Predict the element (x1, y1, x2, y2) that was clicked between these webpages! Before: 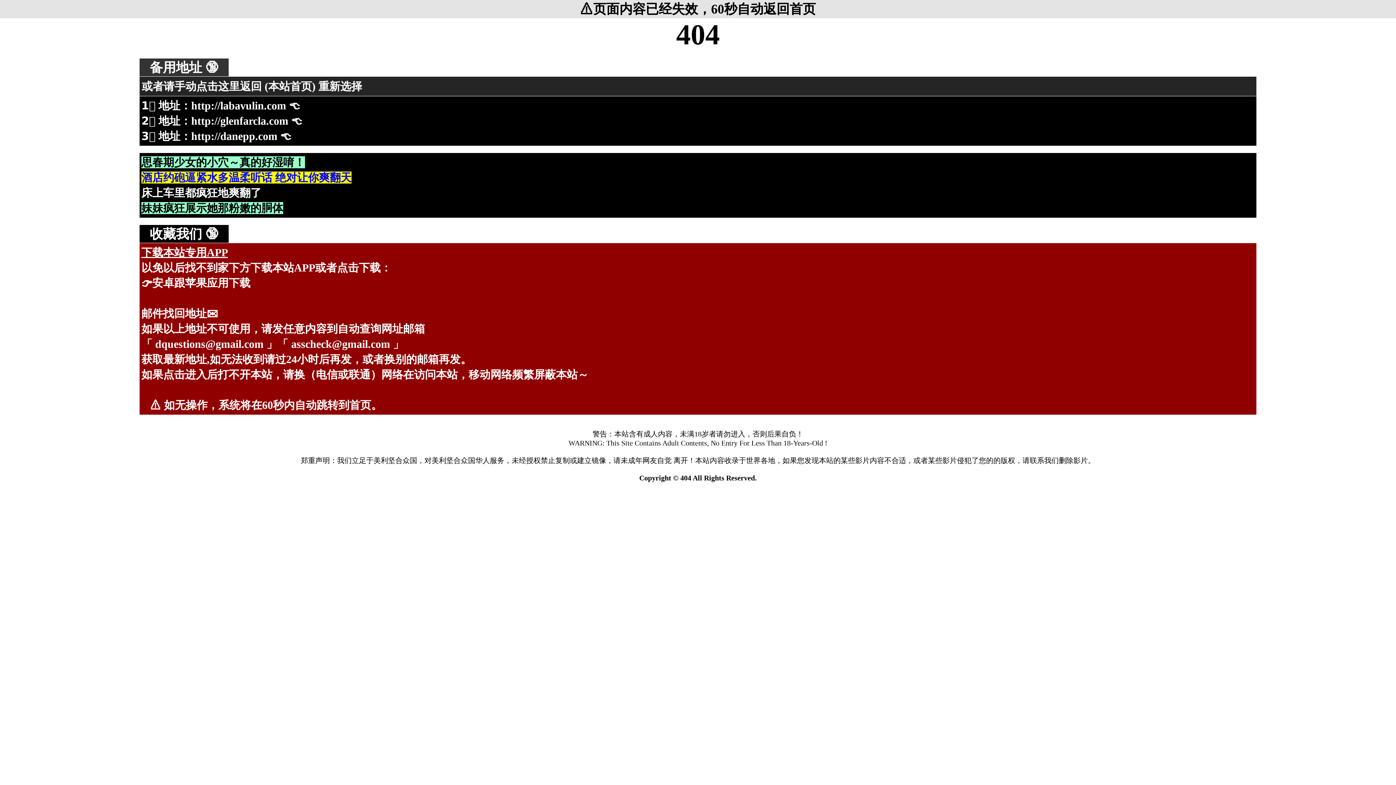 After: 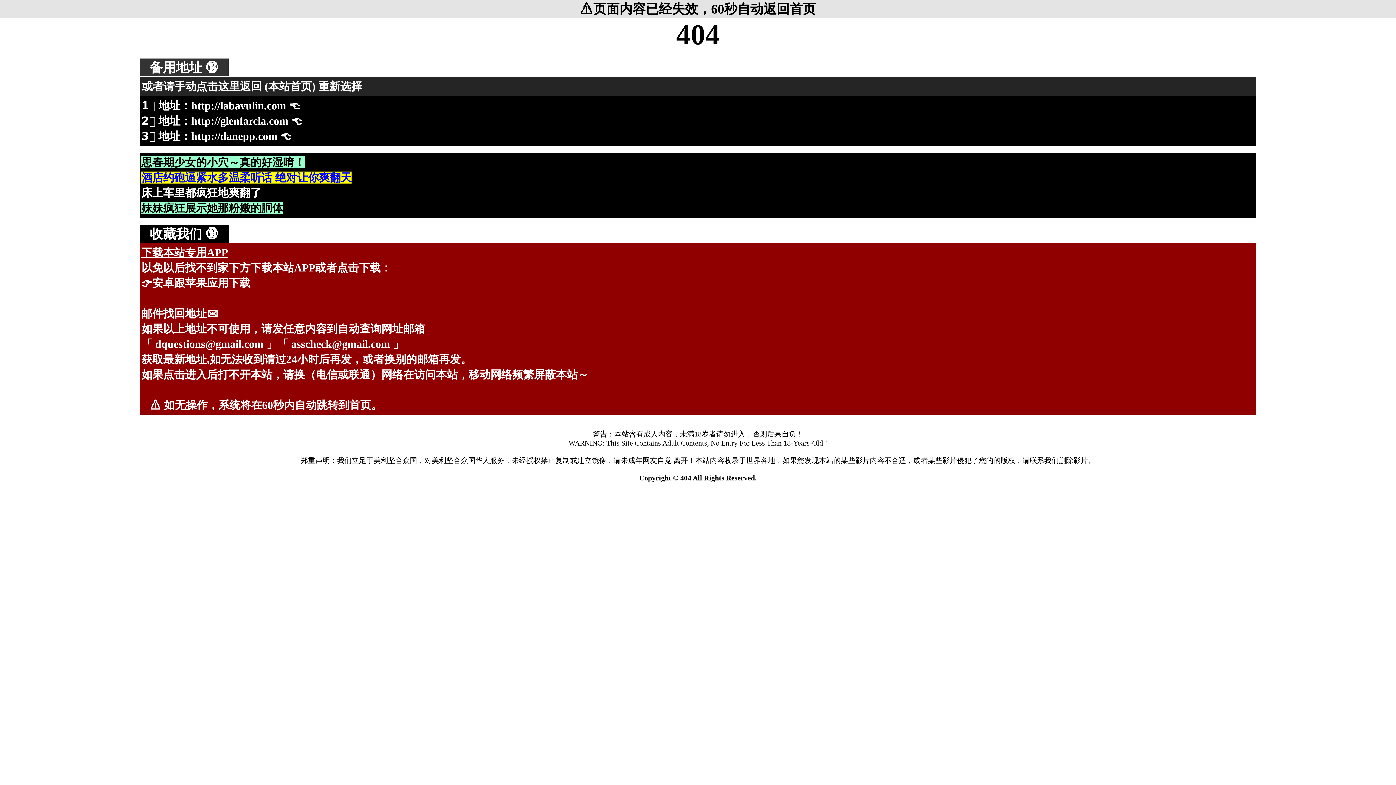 Action: bbox: (191, 99, 286, 111) label: http://labavulin.com